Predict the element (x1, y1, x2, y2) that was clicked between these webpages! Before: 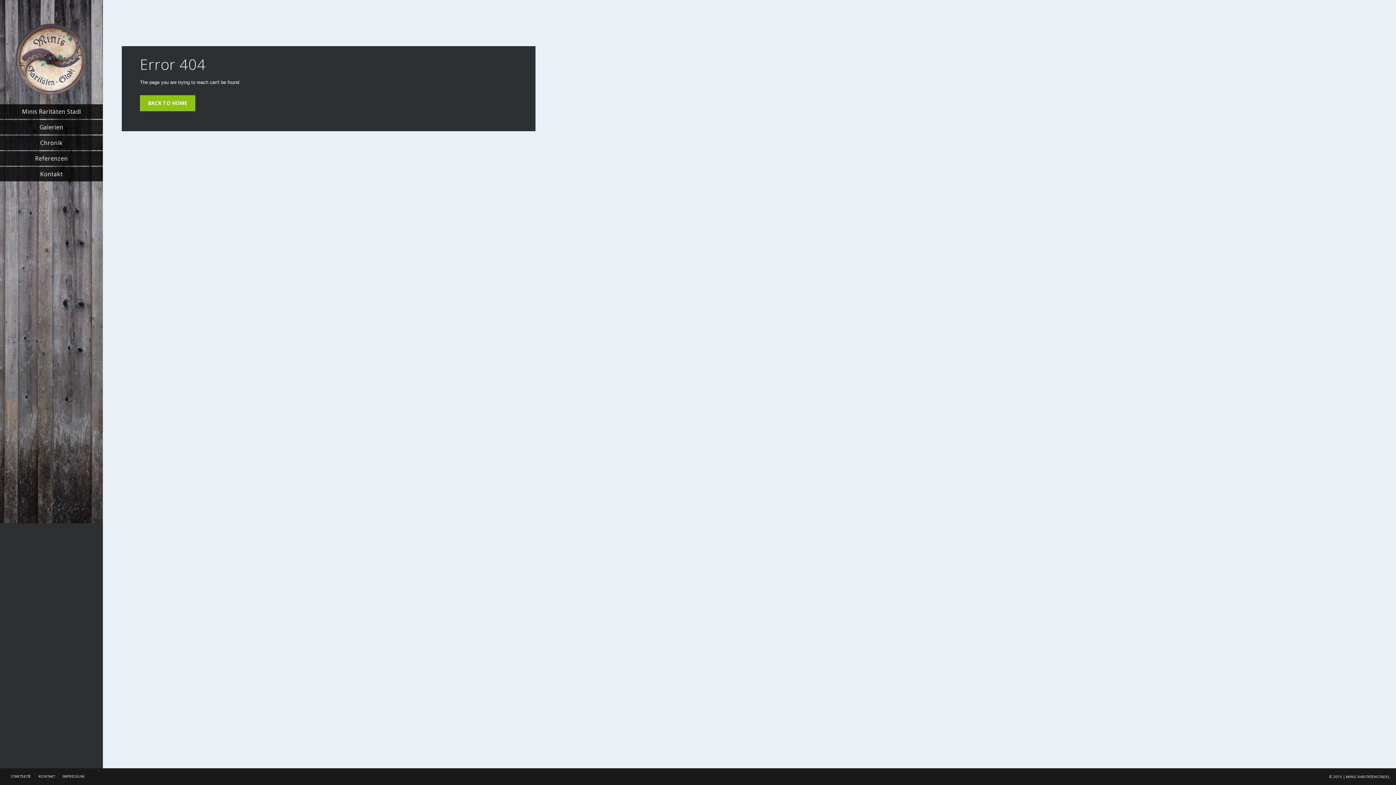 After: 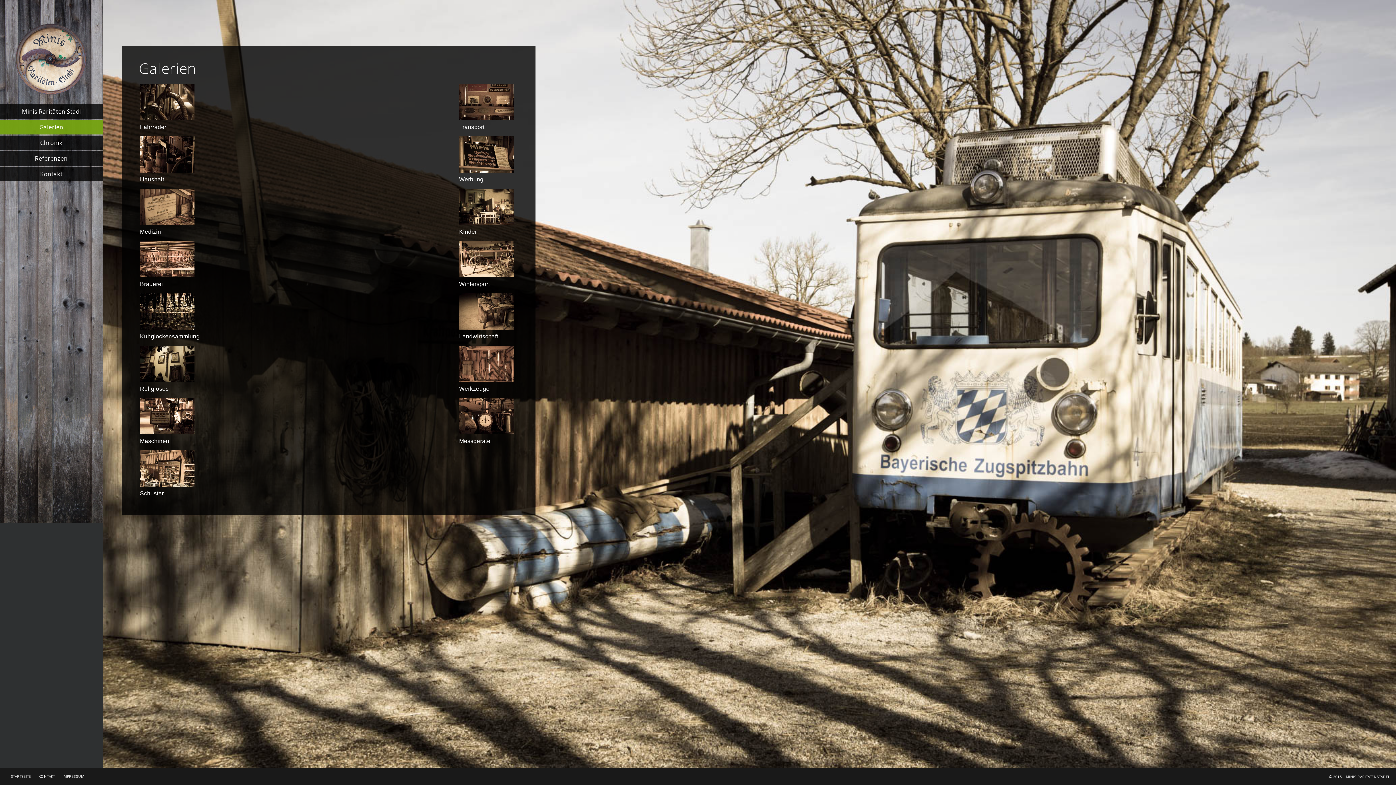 Action: bbox: (0, 120, 102, 134) label: Galerien